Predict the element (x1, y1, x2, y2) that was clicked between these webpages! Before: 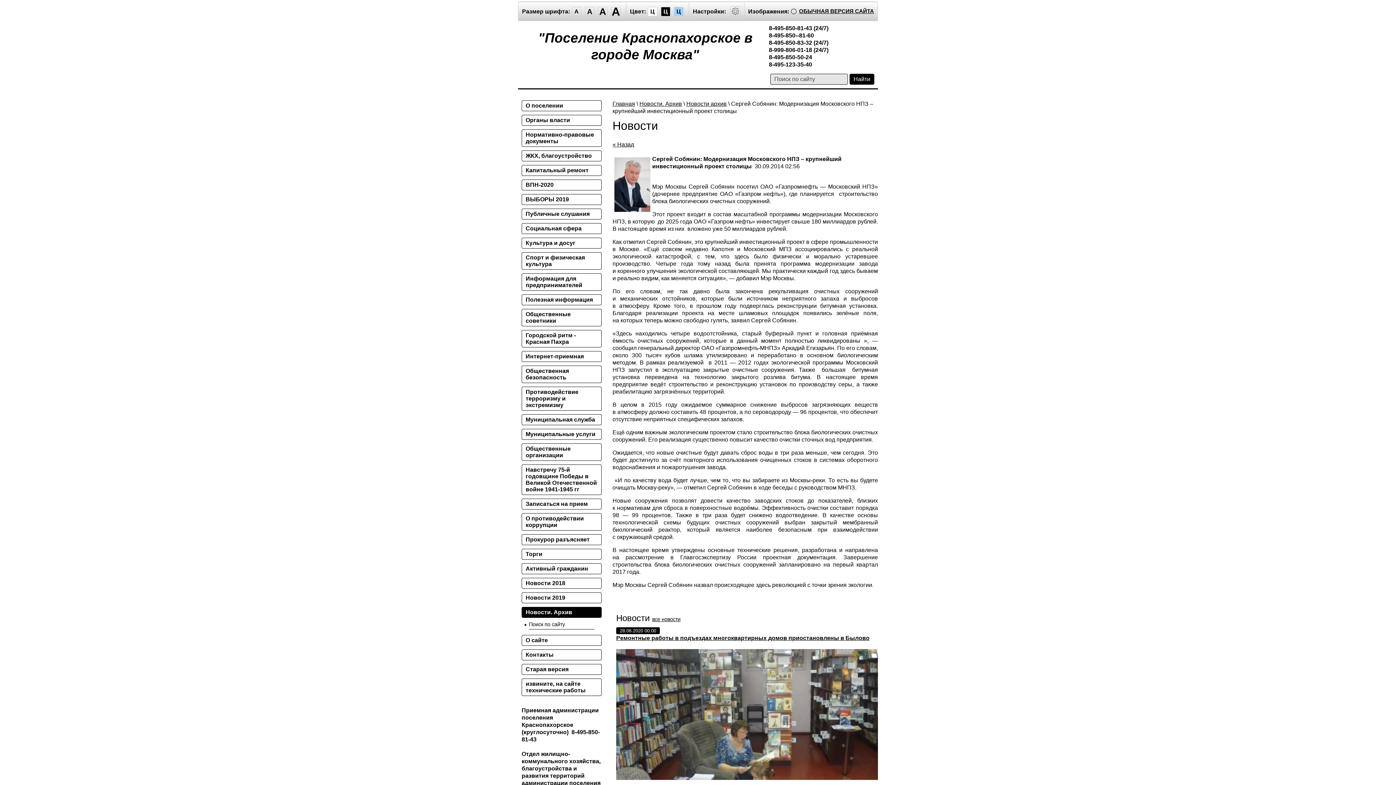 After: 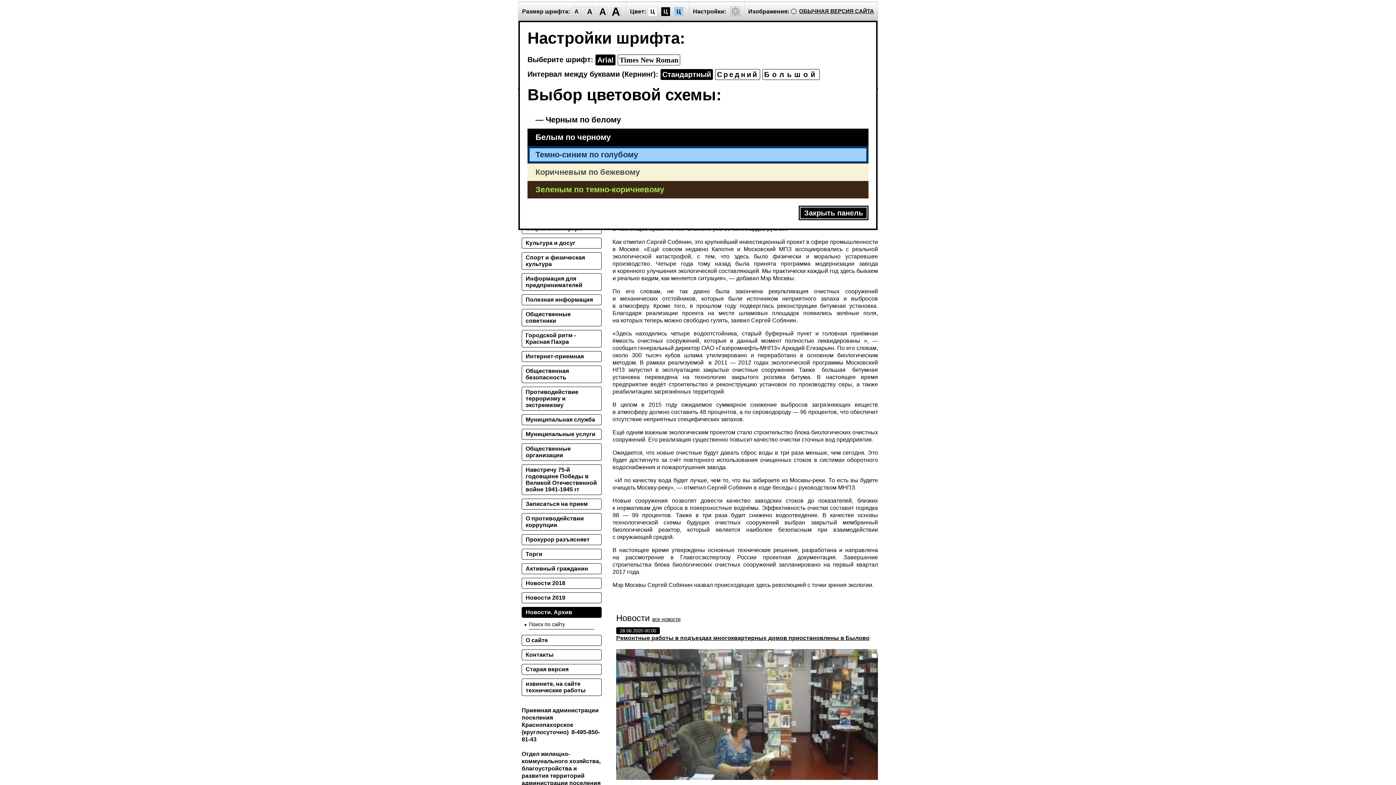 Action: bbox: (728, 6, 740, 16)